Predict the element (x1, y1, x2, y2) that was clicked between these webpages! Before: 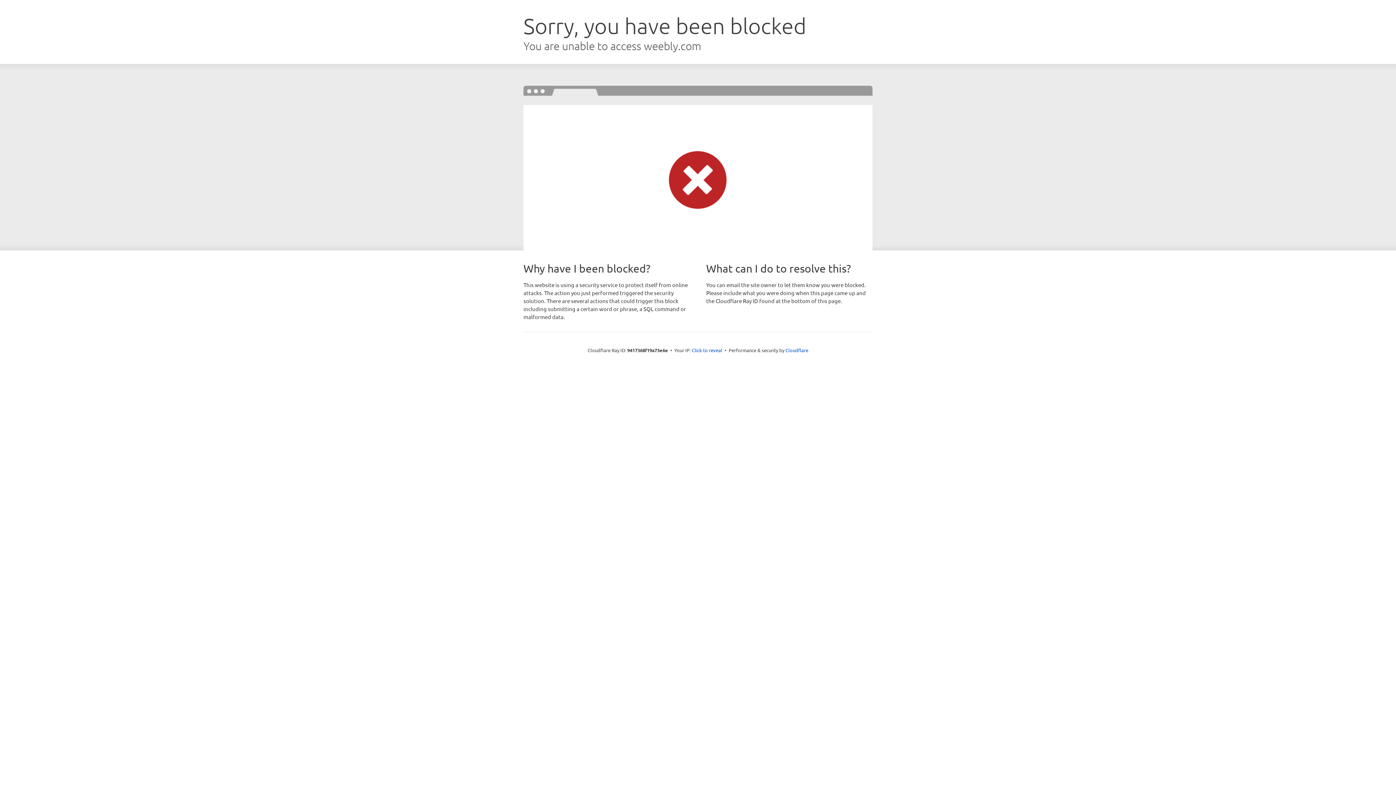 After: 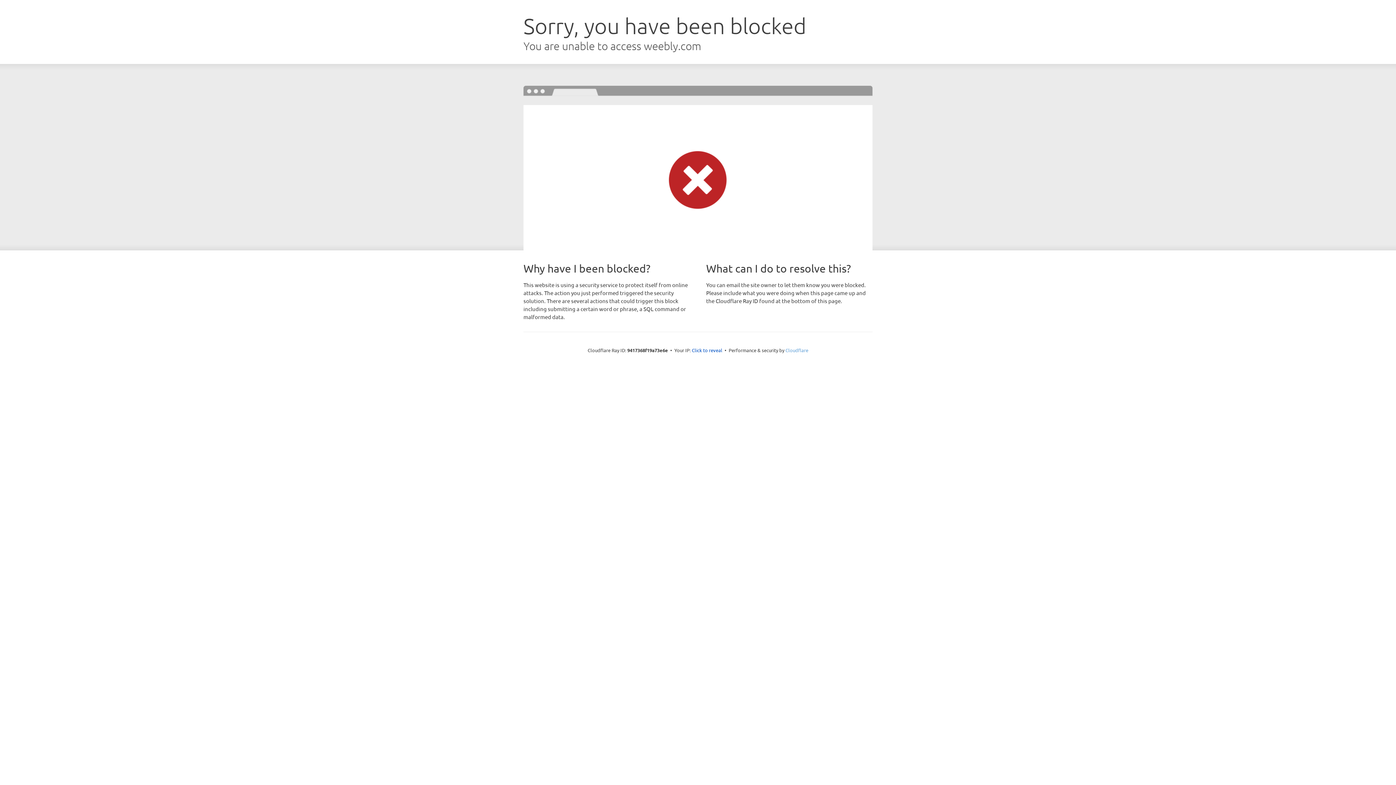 Action: bbox: (785, 347, 808, 353) label: Cloudflare